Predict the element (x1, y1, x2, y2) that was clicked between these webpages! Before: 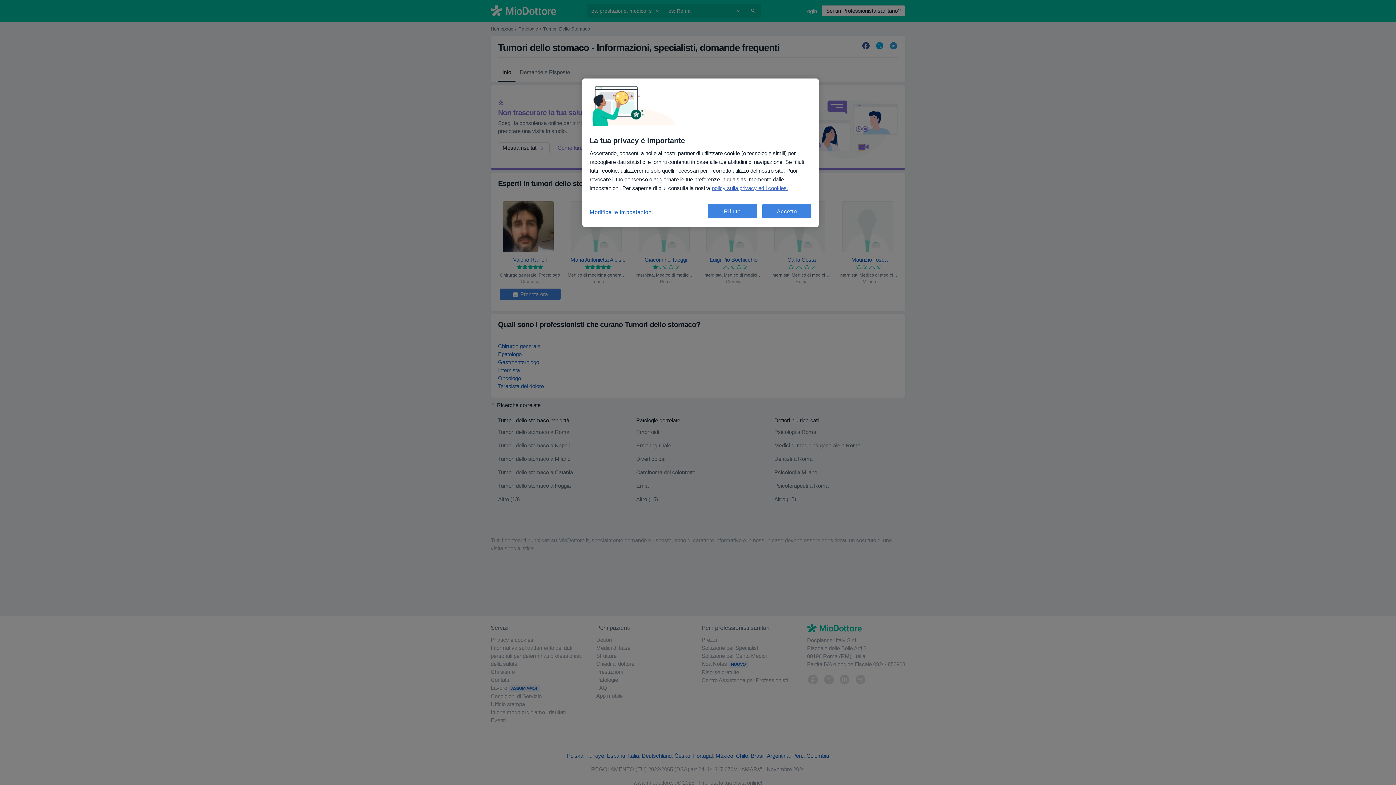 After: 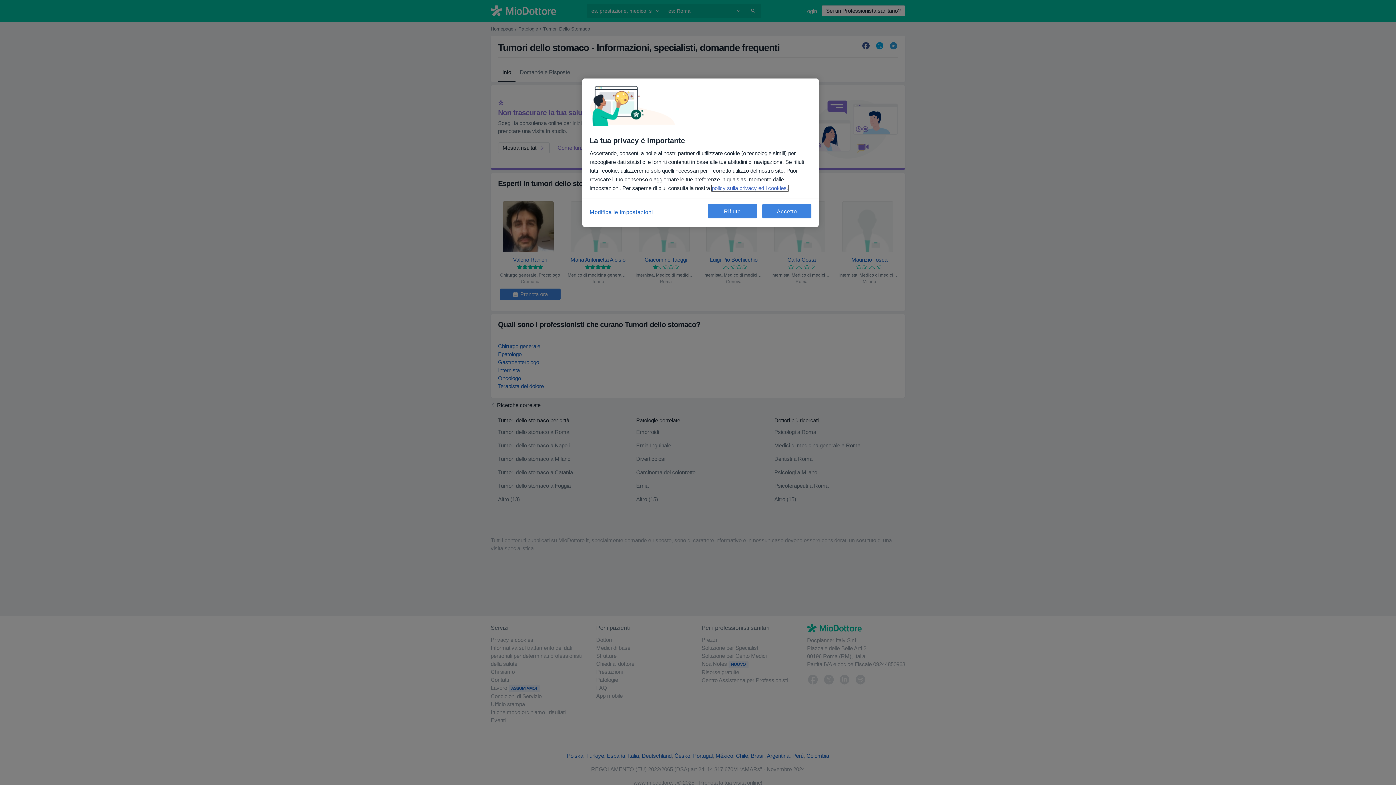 Action: label: Maggiori informazioni sulla tua privacy, apre in una nuova scheda bbox: (712, 185, 788, 191)